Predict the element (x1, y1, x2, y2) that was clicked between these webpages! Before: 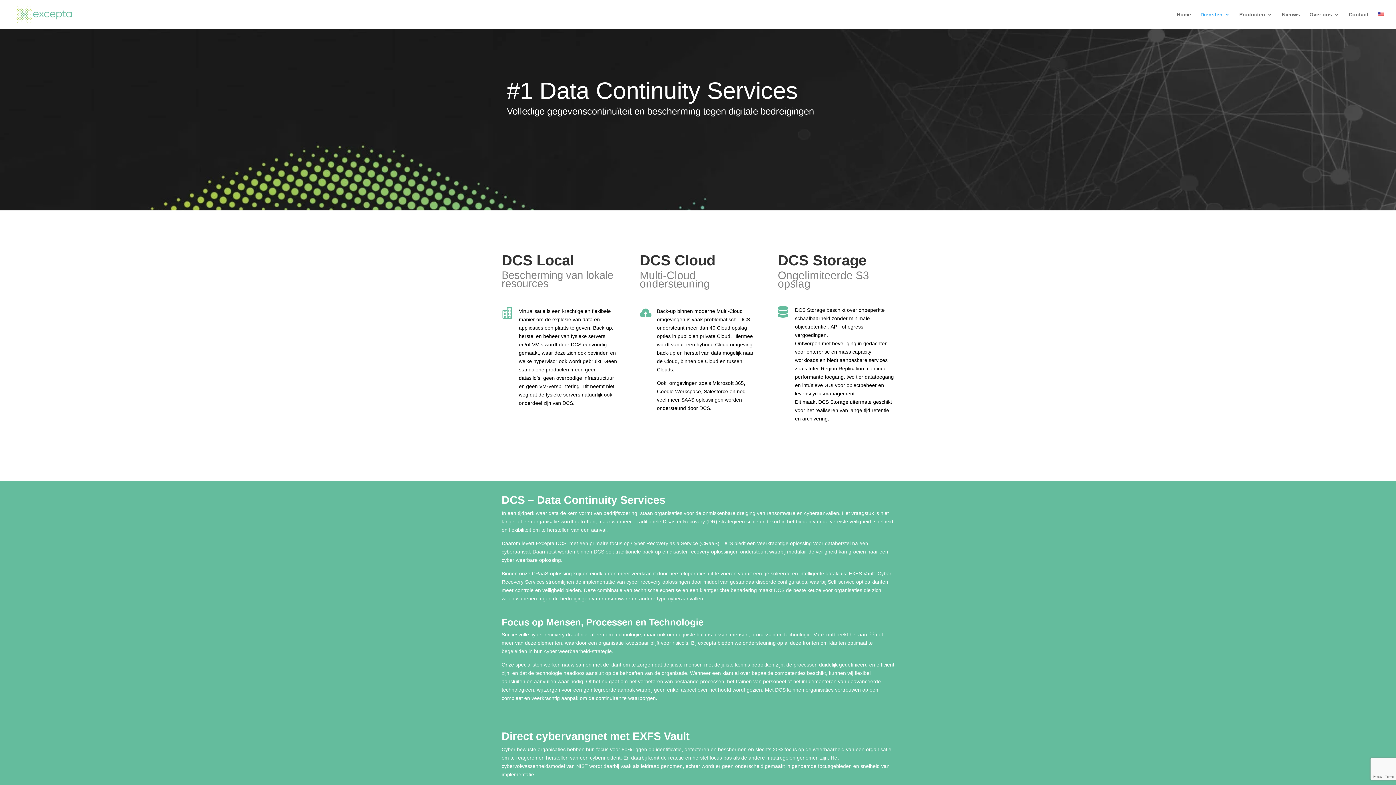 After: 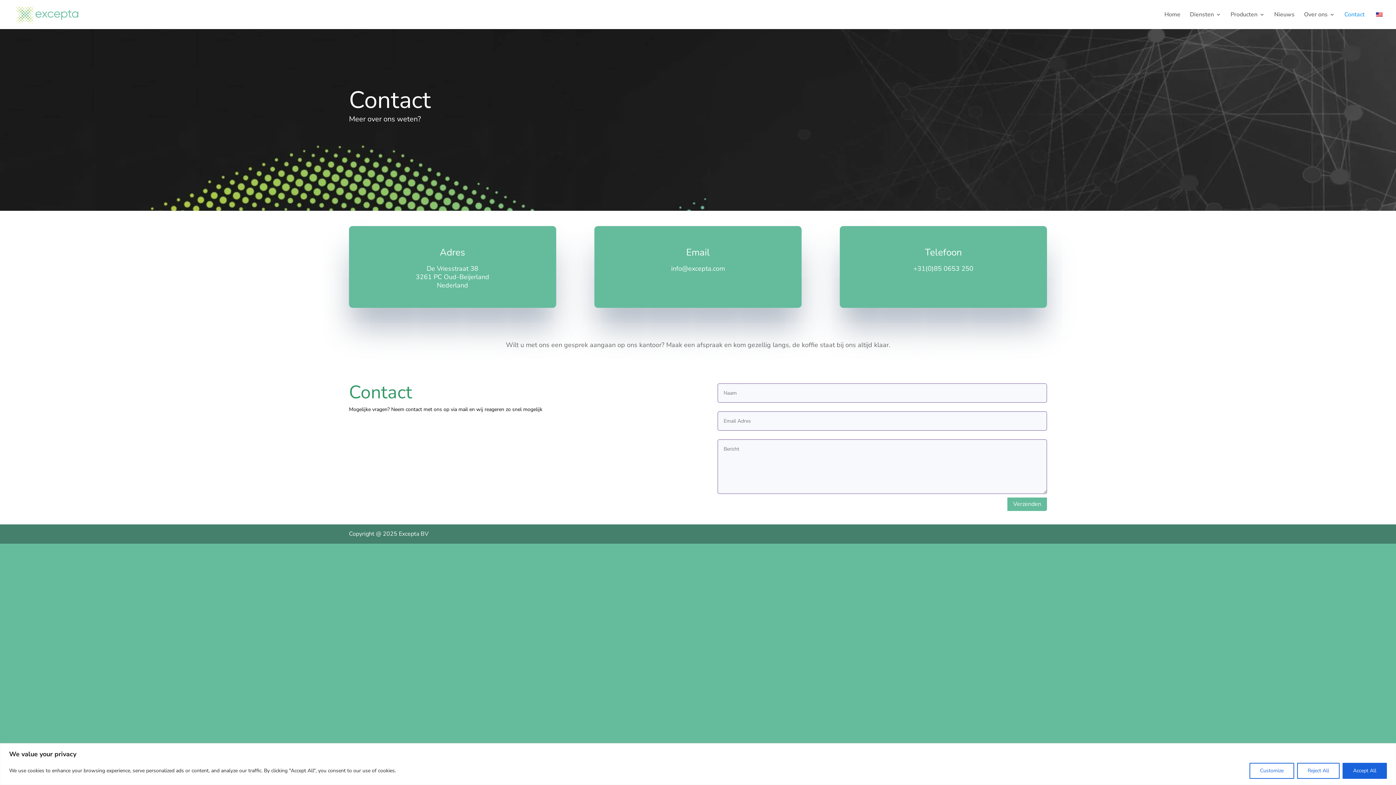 Action: bbox: (1349, 12, 1368, 29) label: Contact